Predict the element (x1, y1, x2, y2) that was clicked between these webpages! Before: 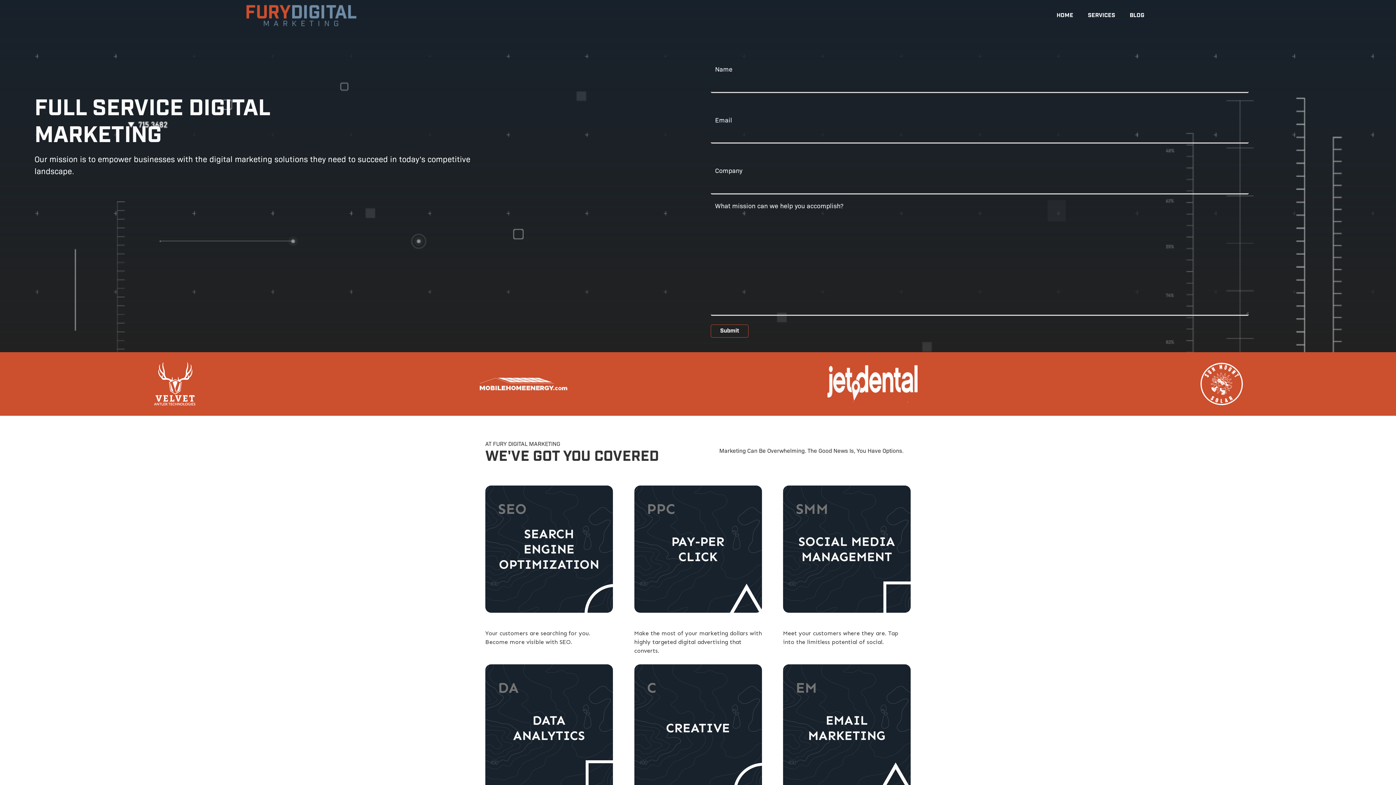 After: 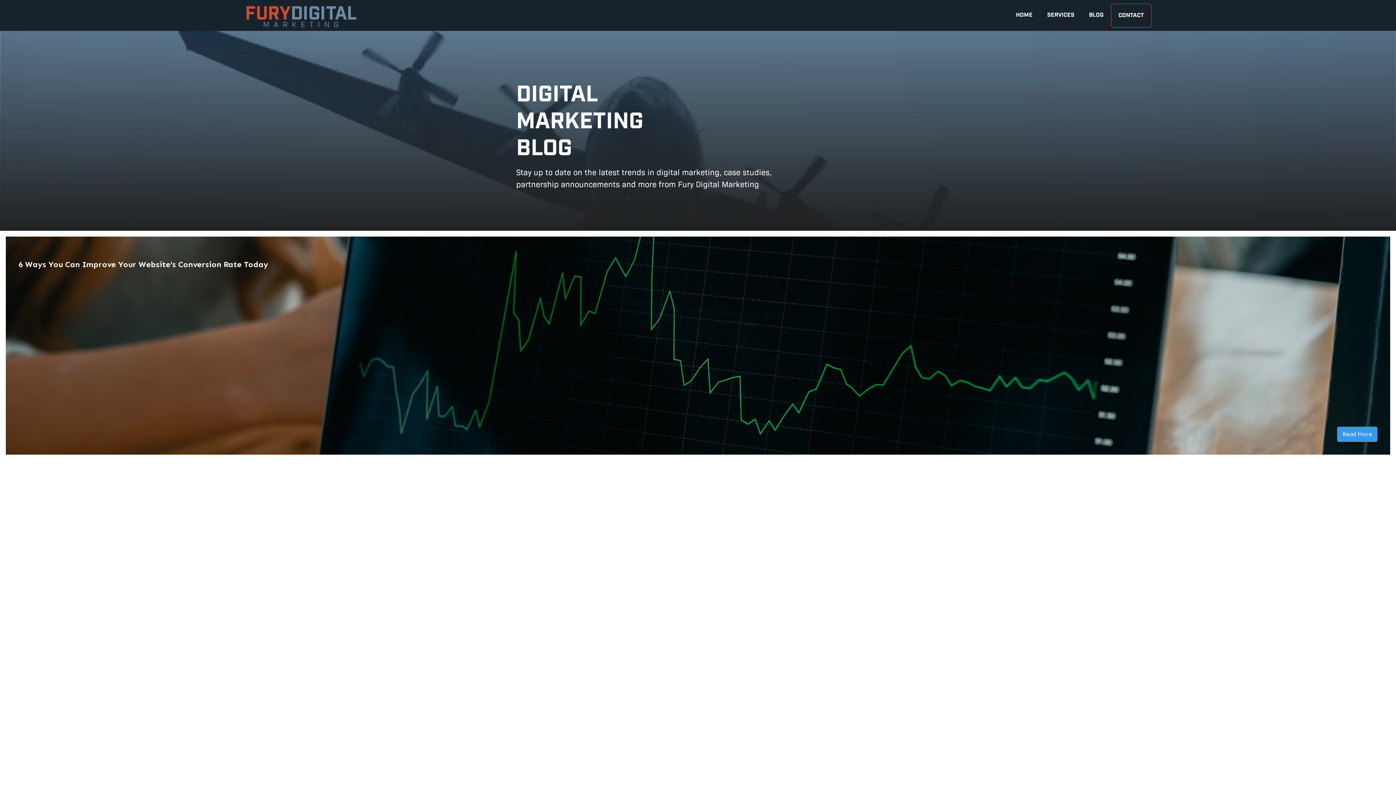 Action: label: BLOG bbox: (1122, 3, 1151, 27)